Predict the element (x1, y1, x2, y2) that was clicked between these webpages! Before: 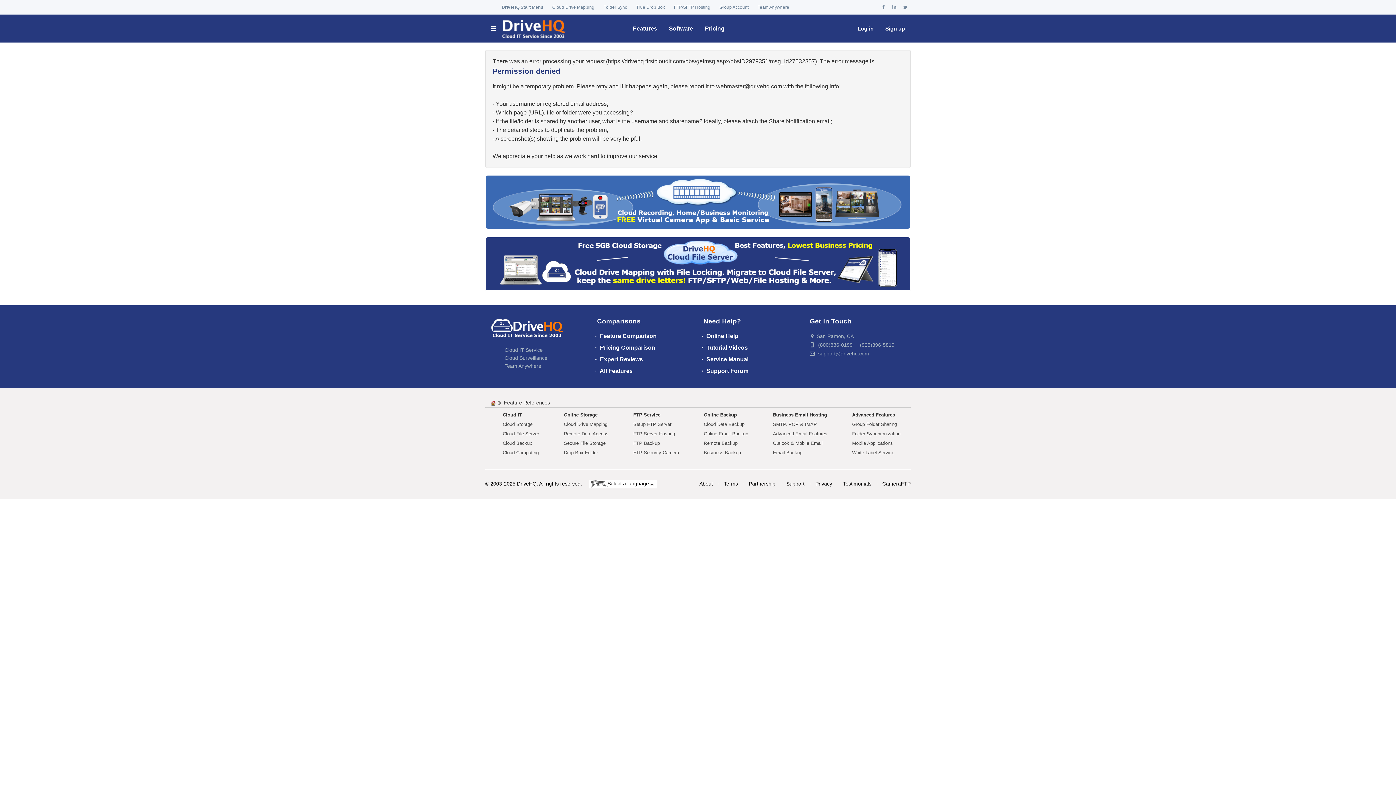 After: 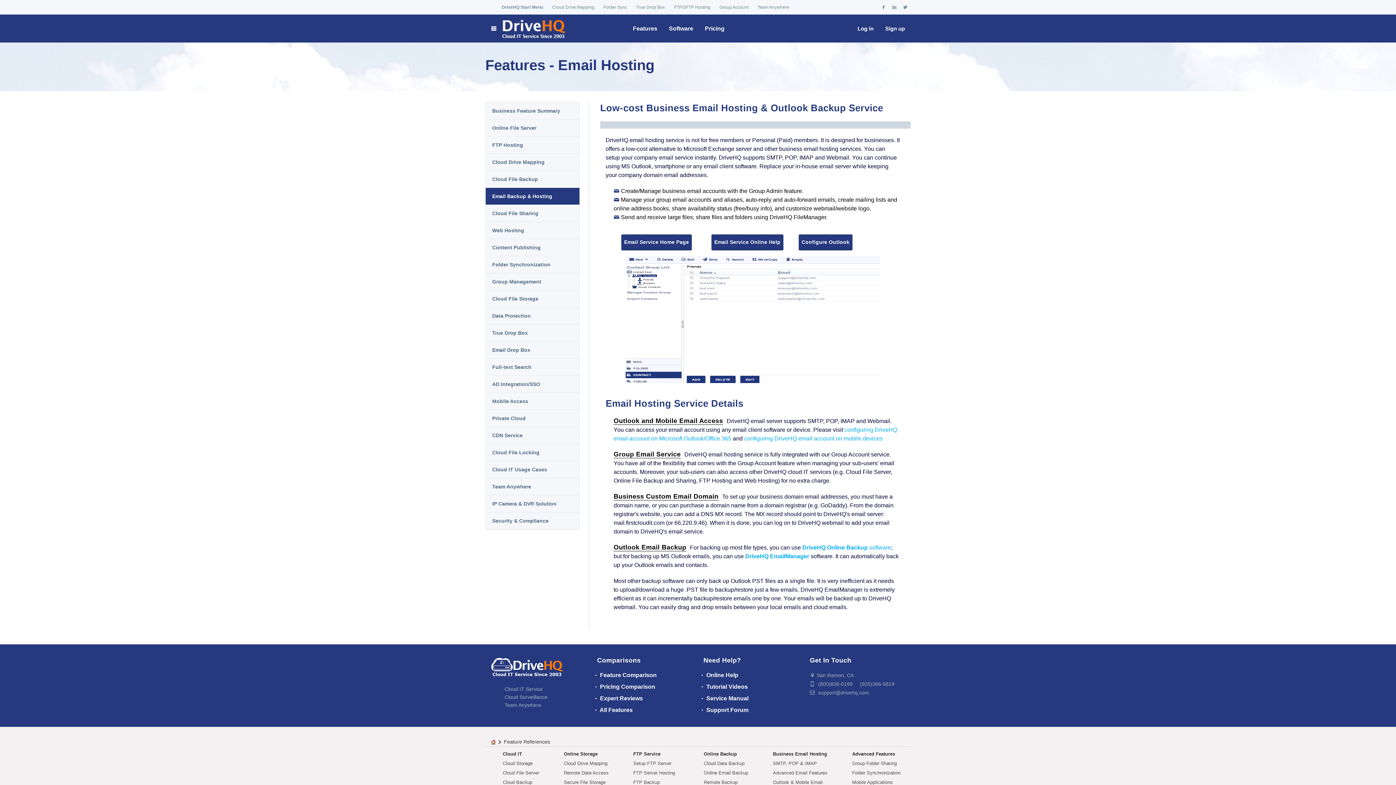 Action: label: Email Backup bbox: (773, 450, 802, 455)